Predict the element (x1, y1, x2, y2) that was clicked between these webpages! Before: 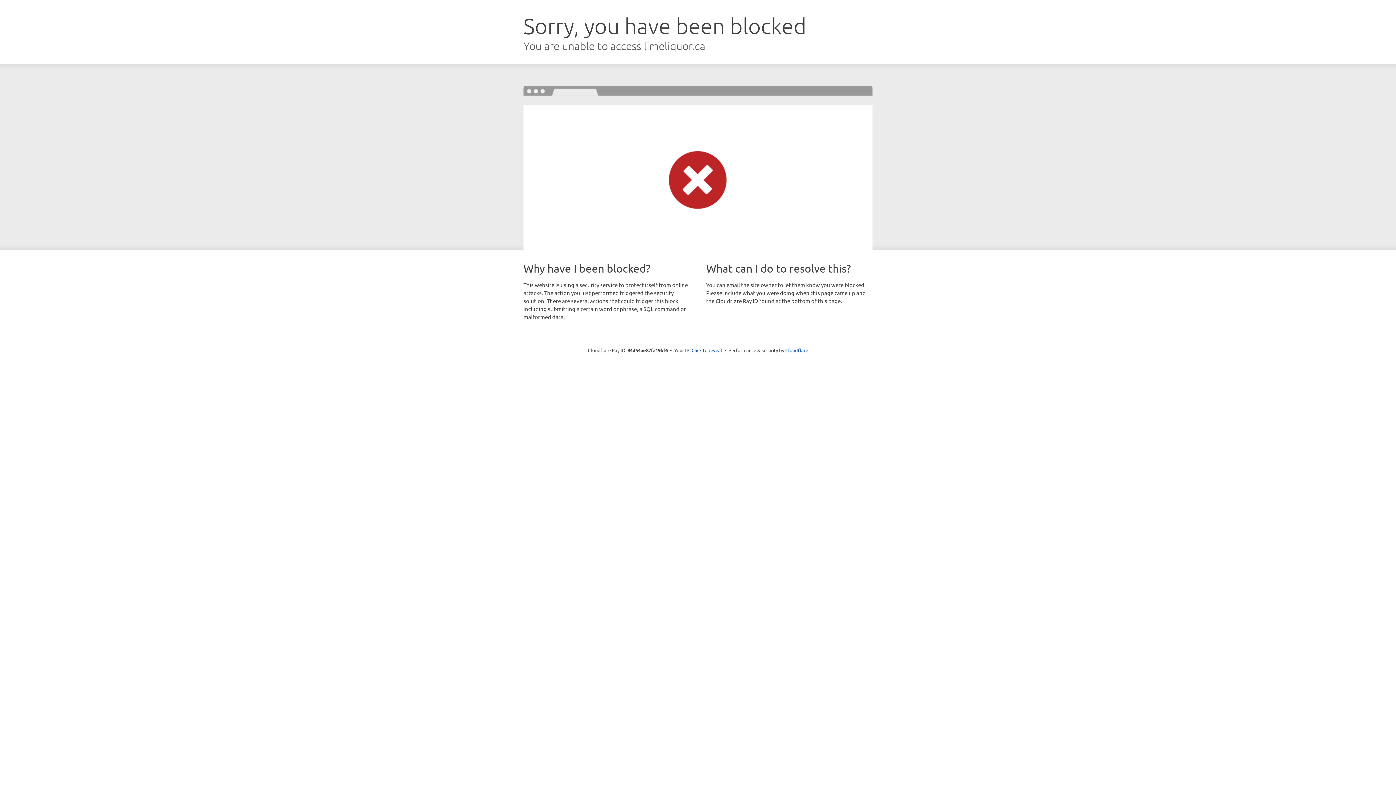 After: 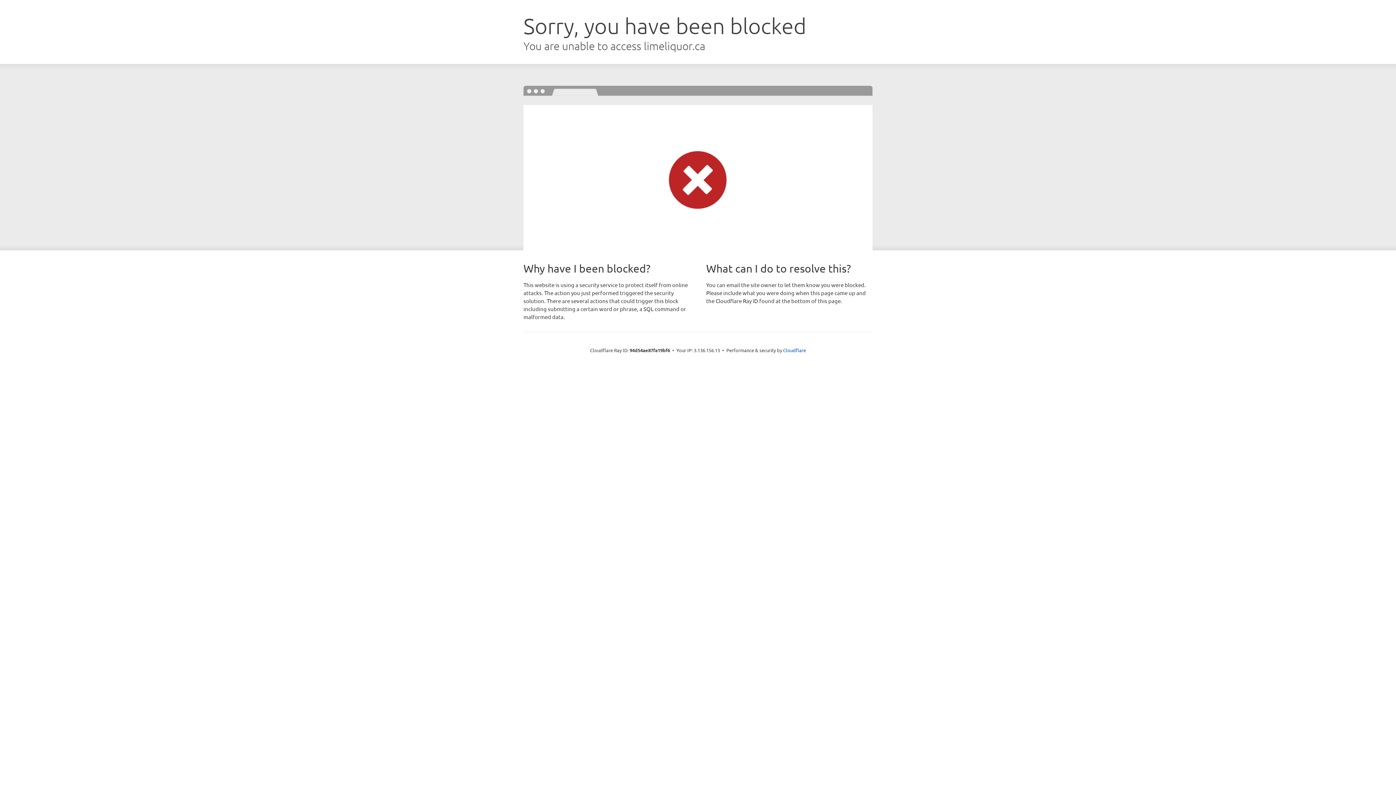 Action: label: Click to reveal bbox: (691, 346, 722, 353)